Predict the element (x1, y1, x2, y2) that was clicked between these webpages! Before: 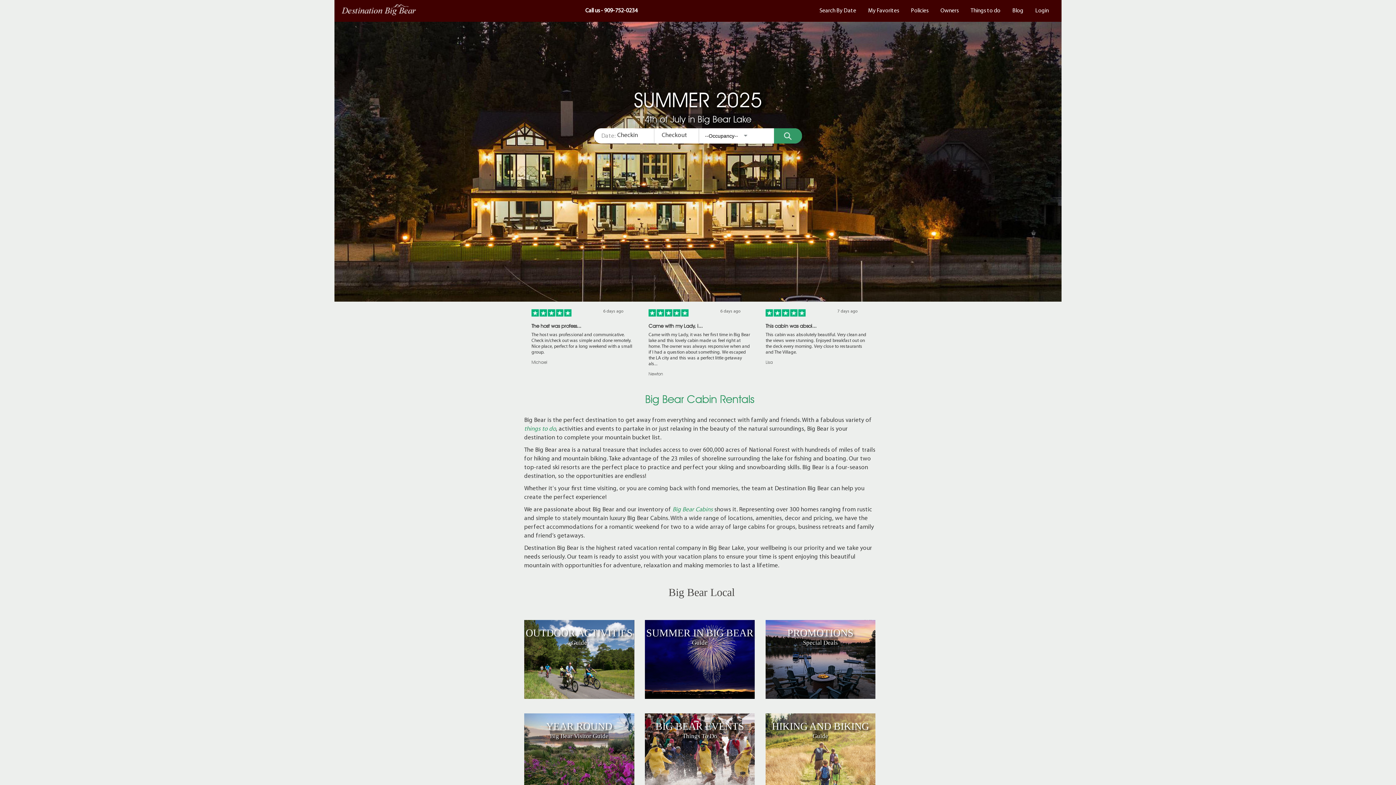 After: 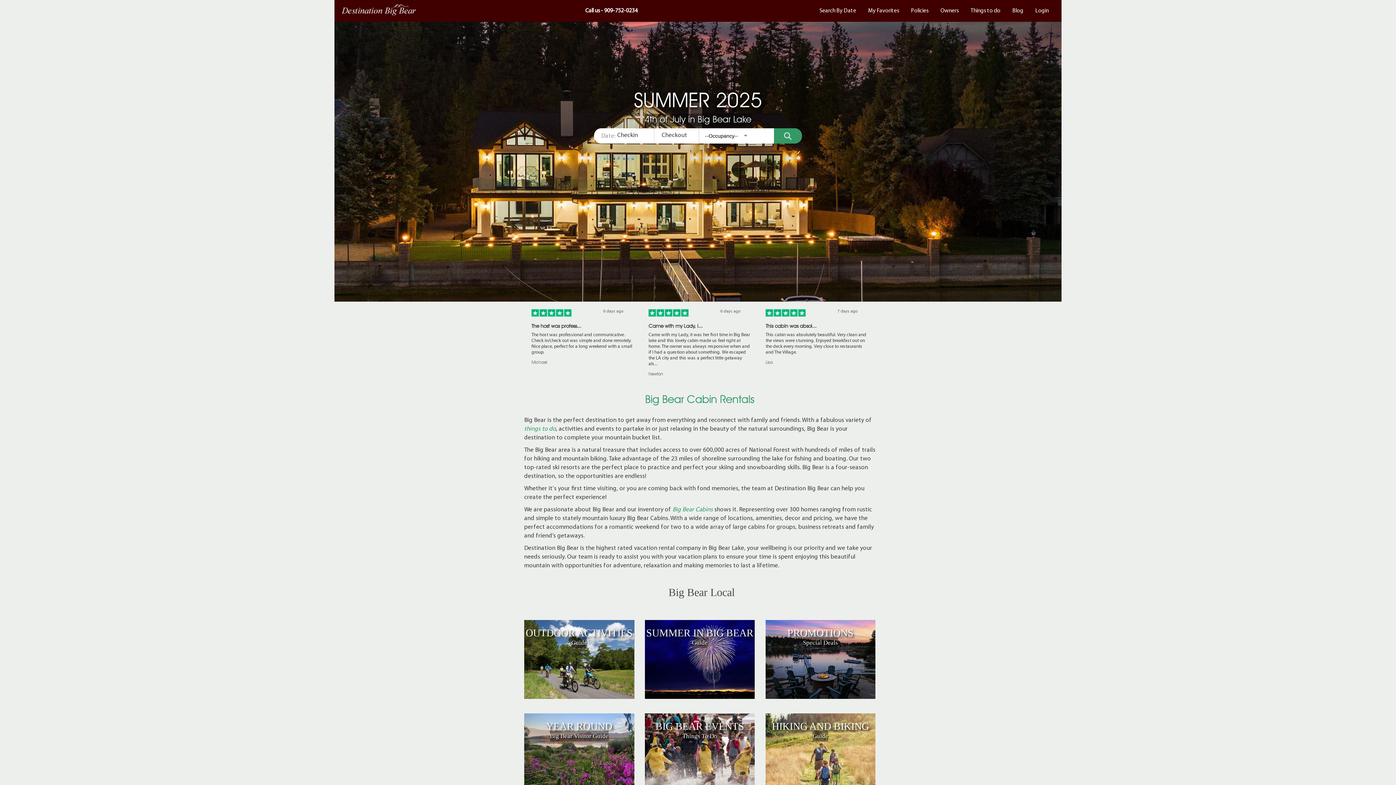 Action: label: Call us - 909-752-0234 bbox: (580, 0, 643, 21)